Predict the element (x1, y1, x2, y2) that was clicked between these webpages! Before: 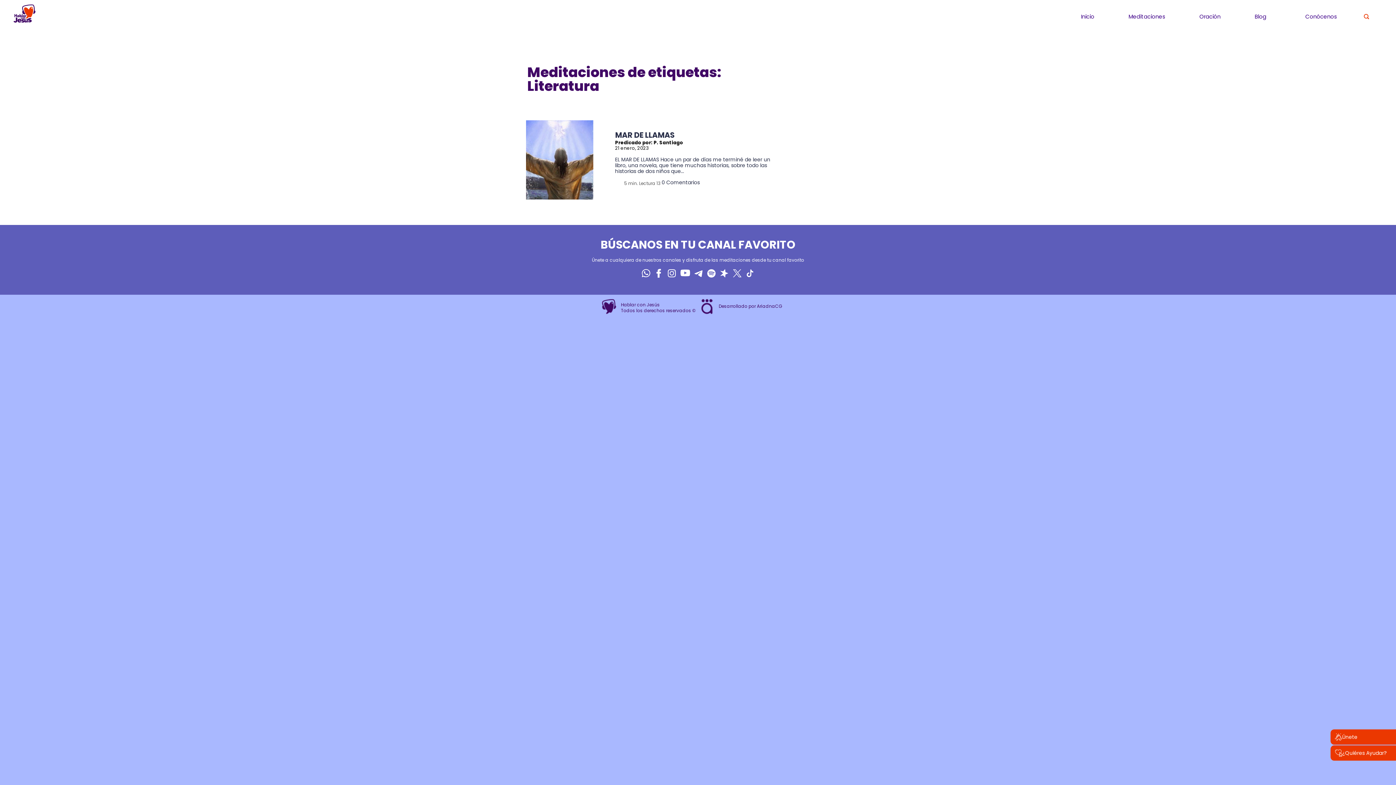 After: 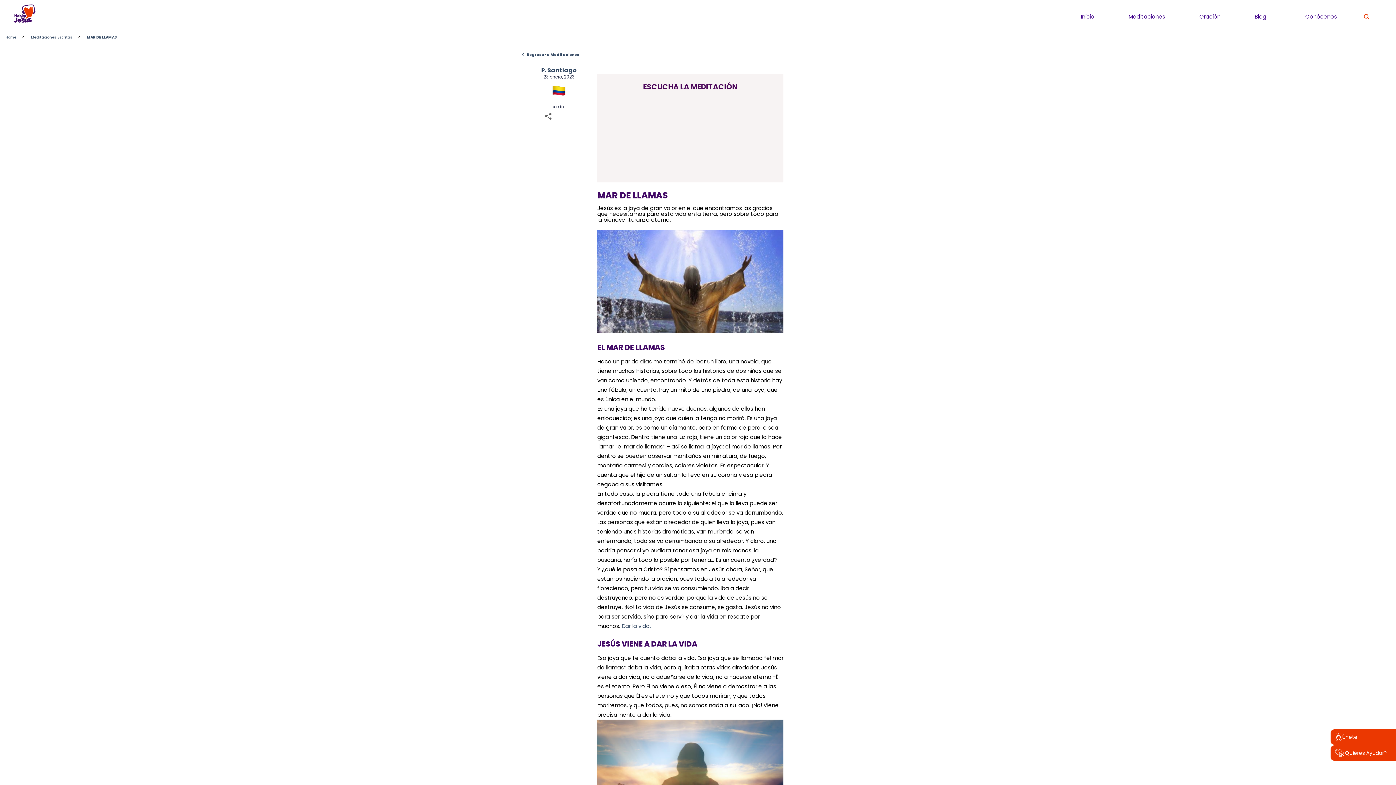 Action: bbox: (615, 144, 772, 152) label: 21 enero, 2023